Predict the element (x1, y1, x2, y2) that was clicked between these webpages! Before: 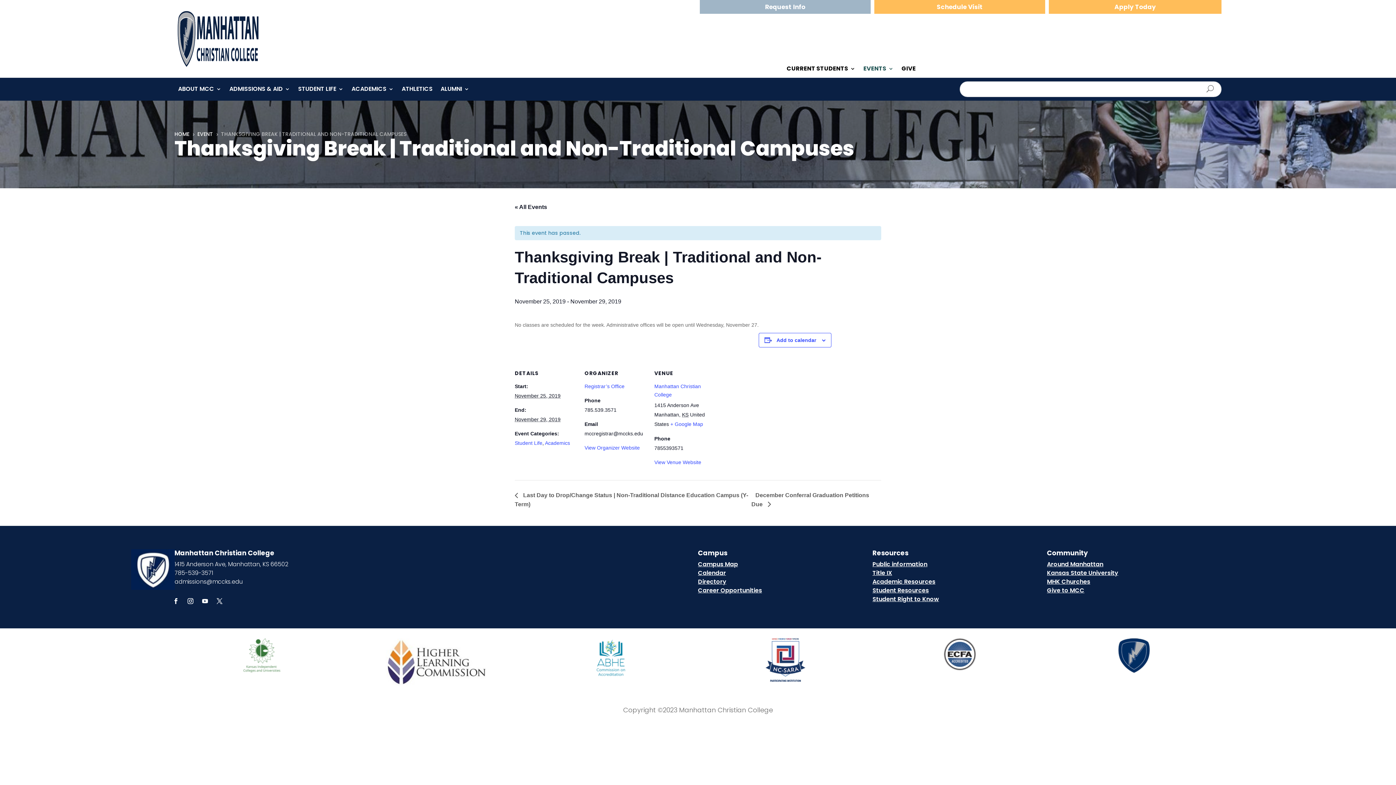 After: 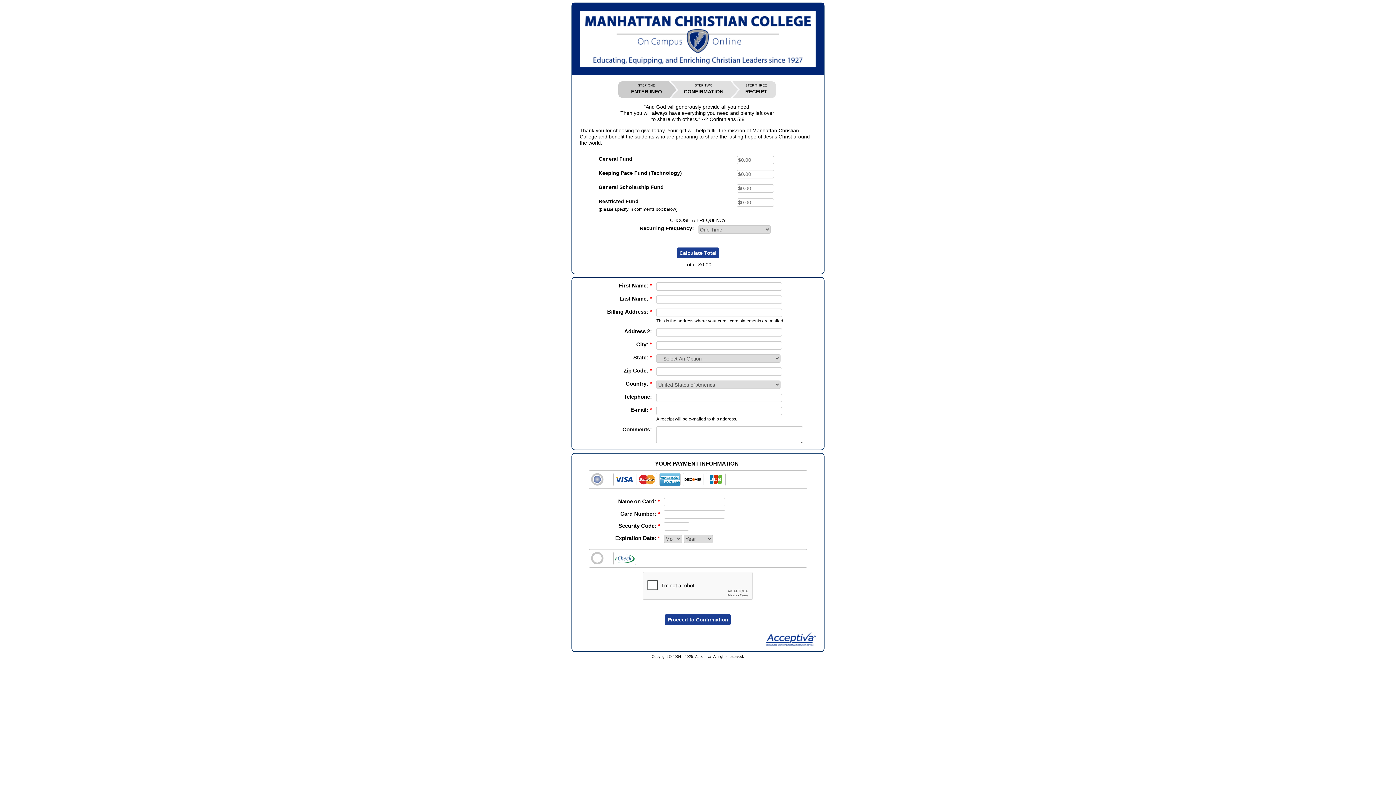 Action: label: GIVE bbox: (901, 66, 916, 74)